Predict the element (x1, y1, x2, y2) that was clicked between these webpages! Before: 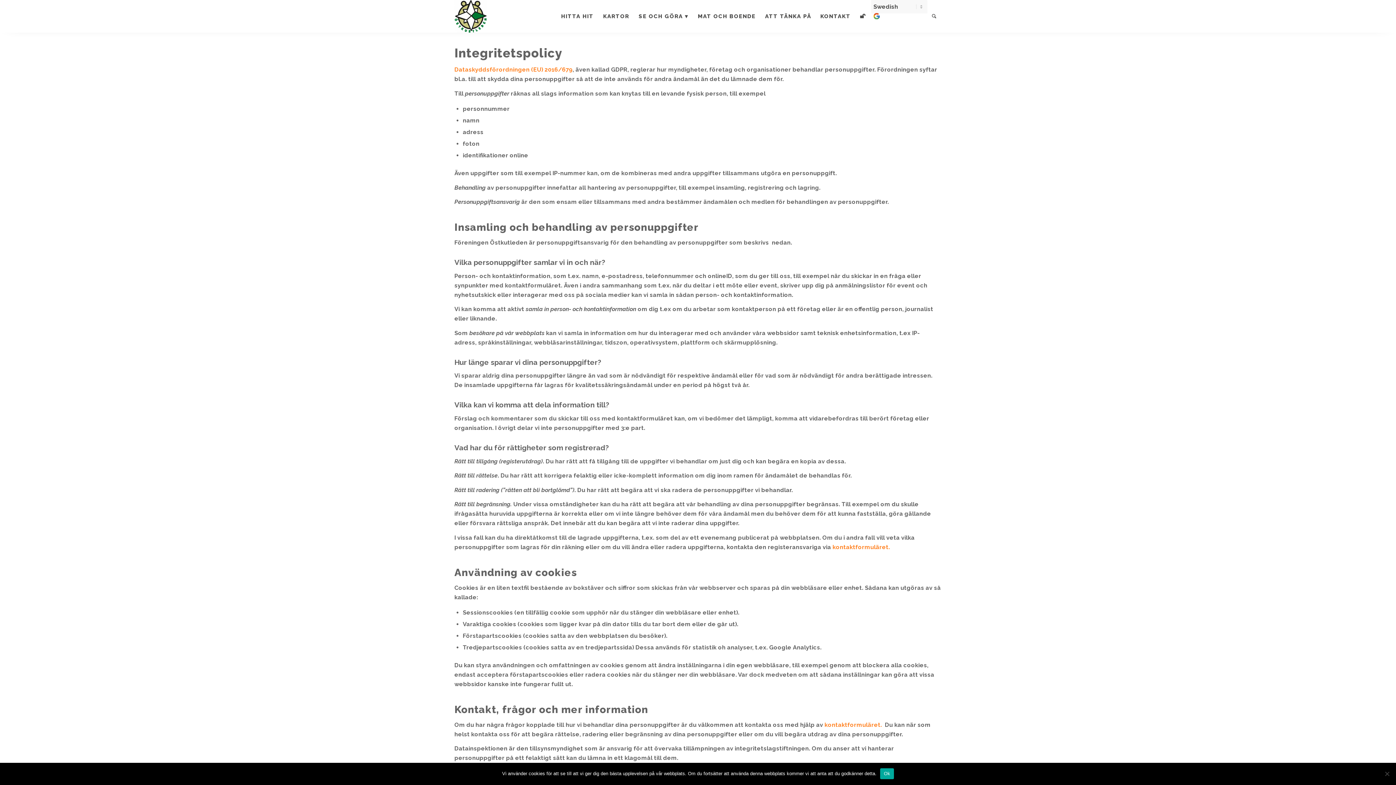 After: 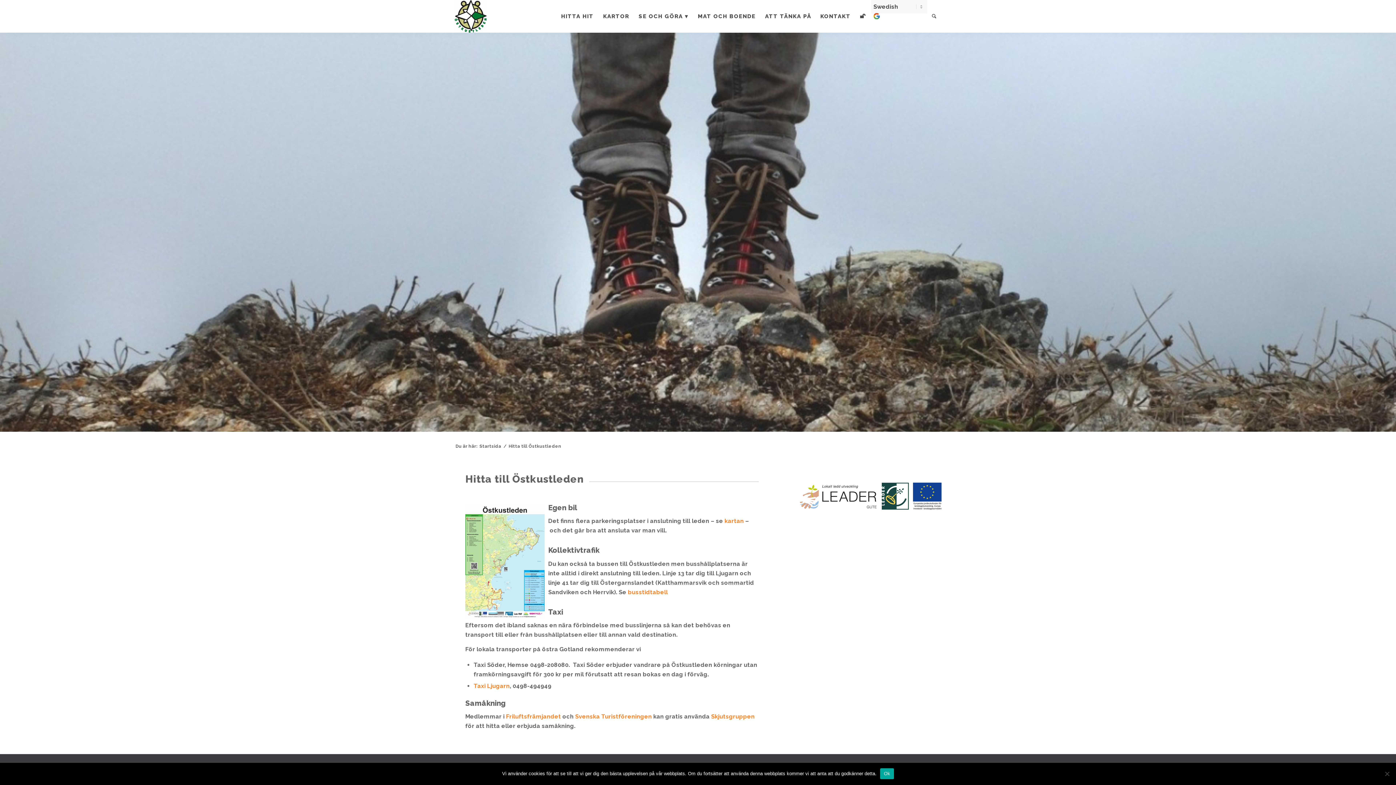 Action: label: HITTA HIT bbox: (556, 0, 598, 32)